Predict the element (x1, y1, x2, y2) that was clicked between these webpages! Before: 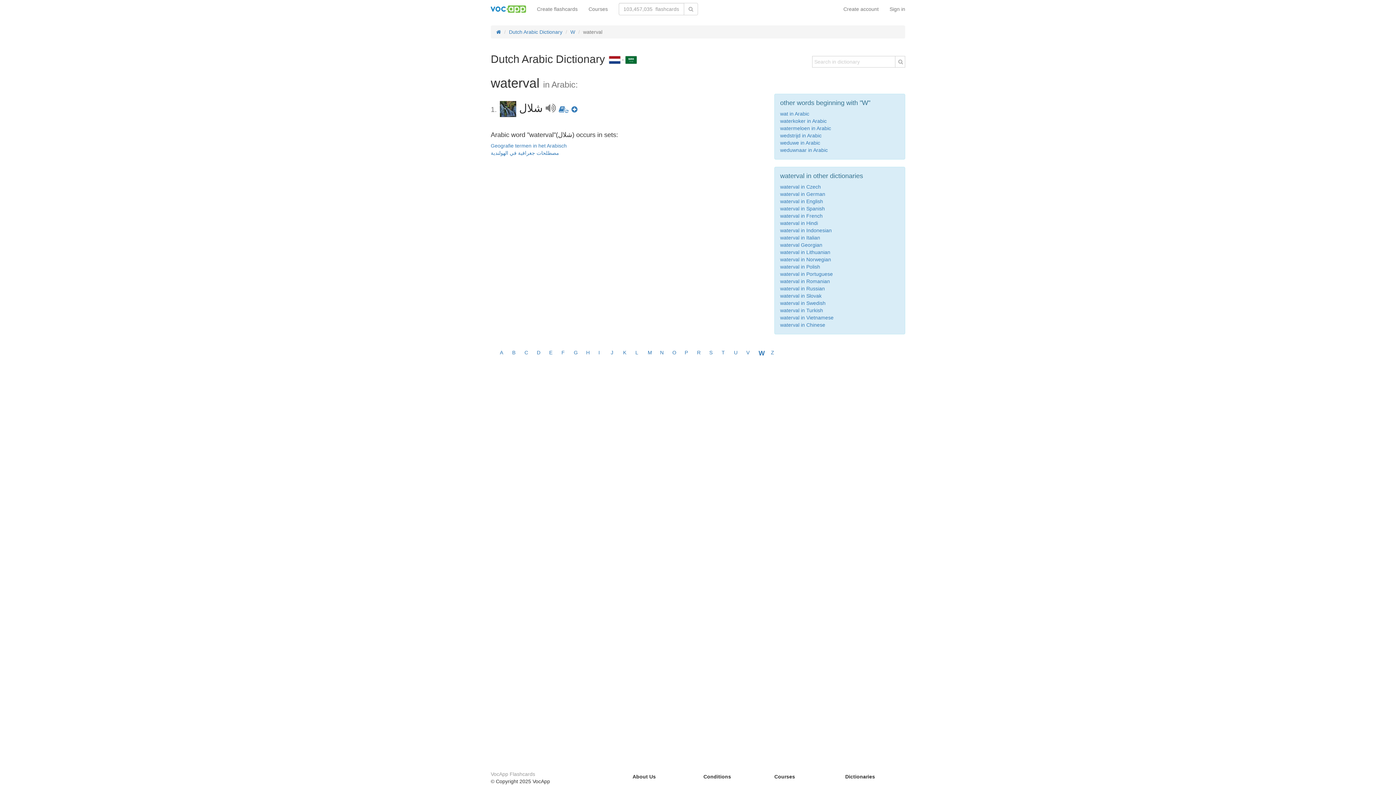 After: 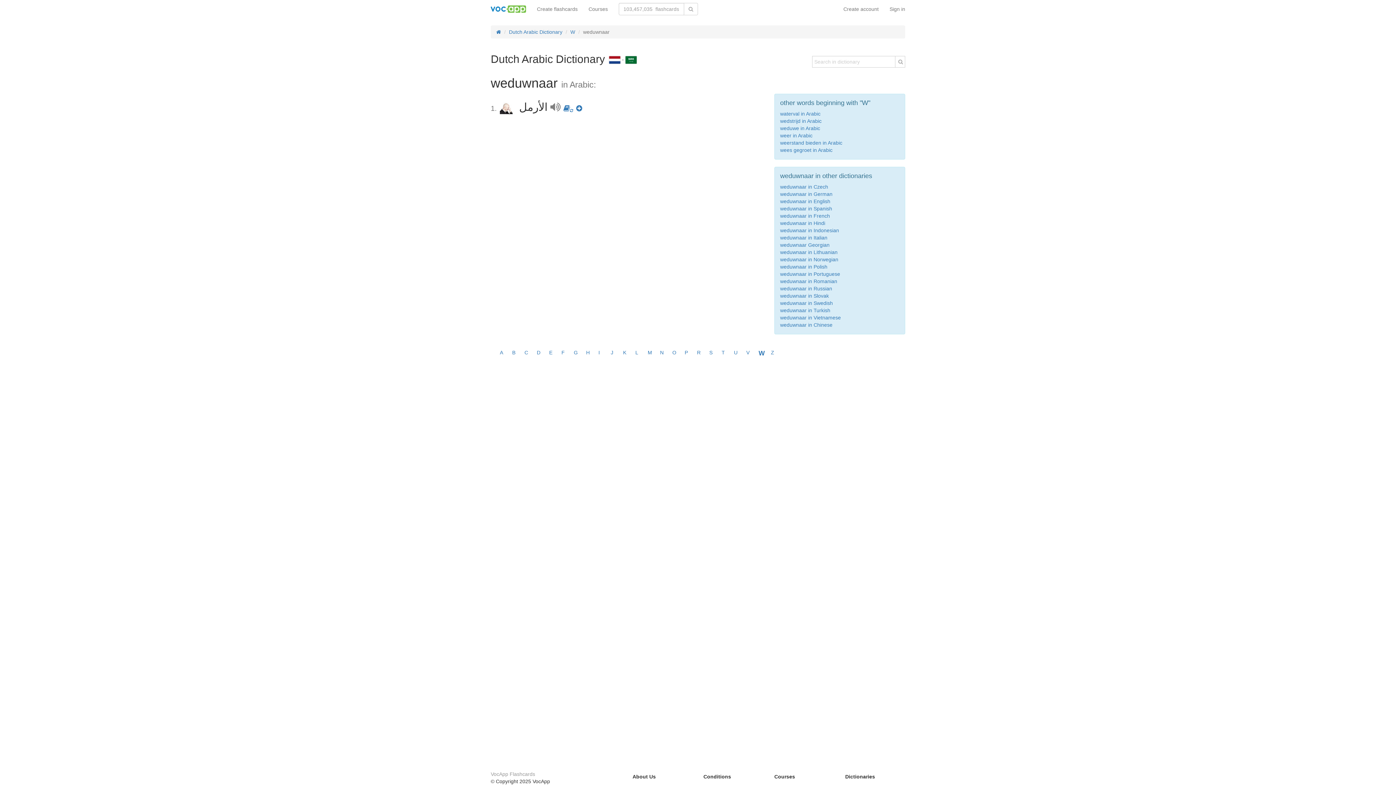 Action: bbox: (780, 147, 828, 153) label: weduwnaar in Arabic